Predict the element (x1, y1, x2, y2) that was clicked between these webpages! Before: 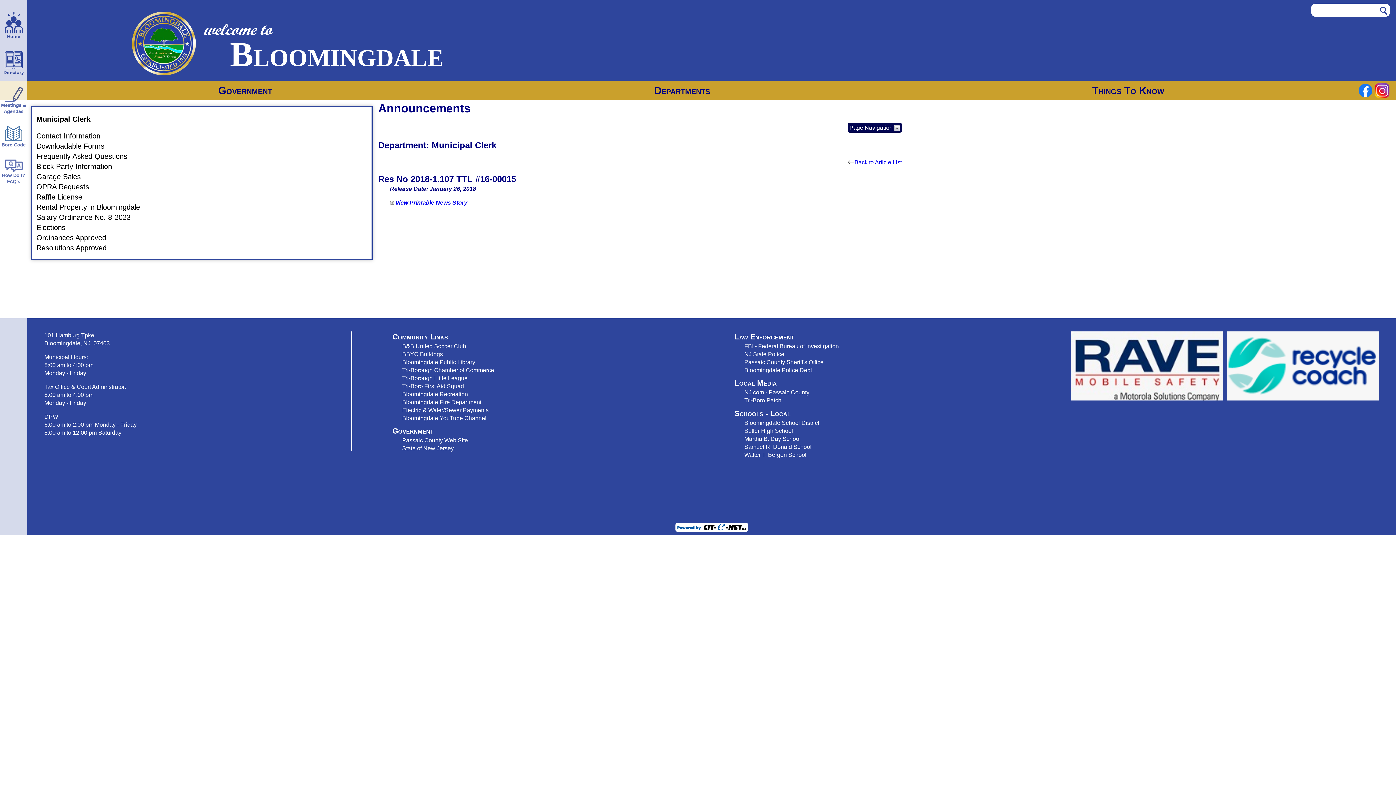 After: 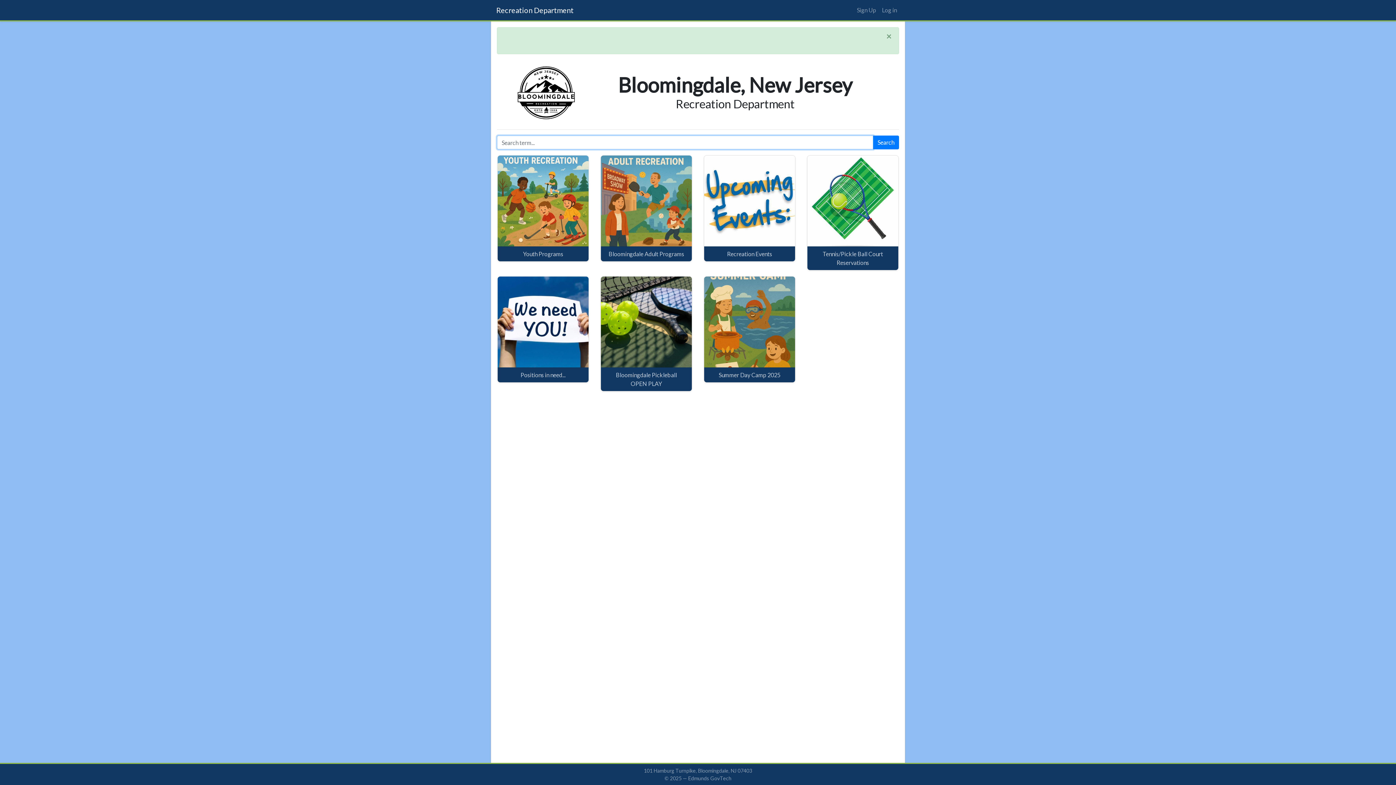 Action: bbox: (402, 390, 468, 397) label: Bloomingdale Recreation